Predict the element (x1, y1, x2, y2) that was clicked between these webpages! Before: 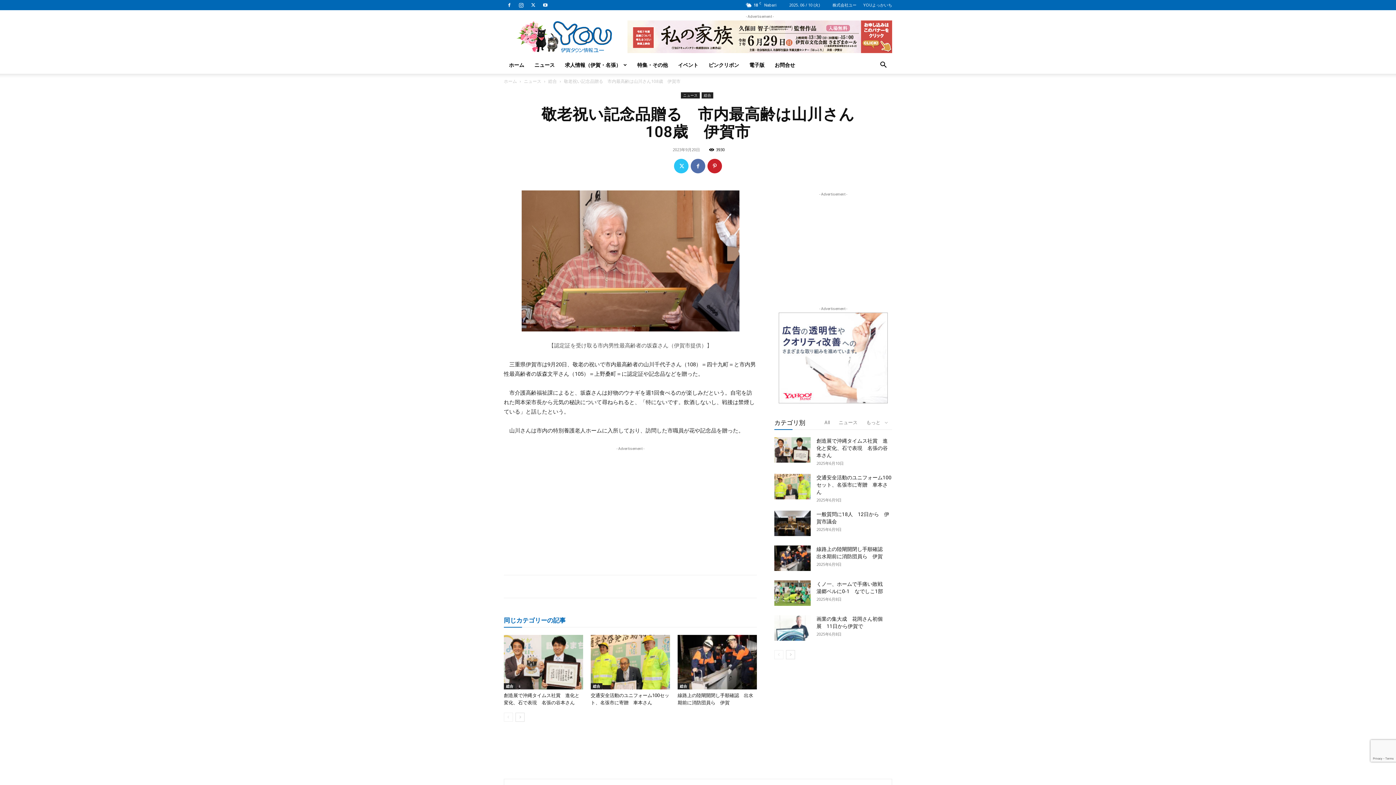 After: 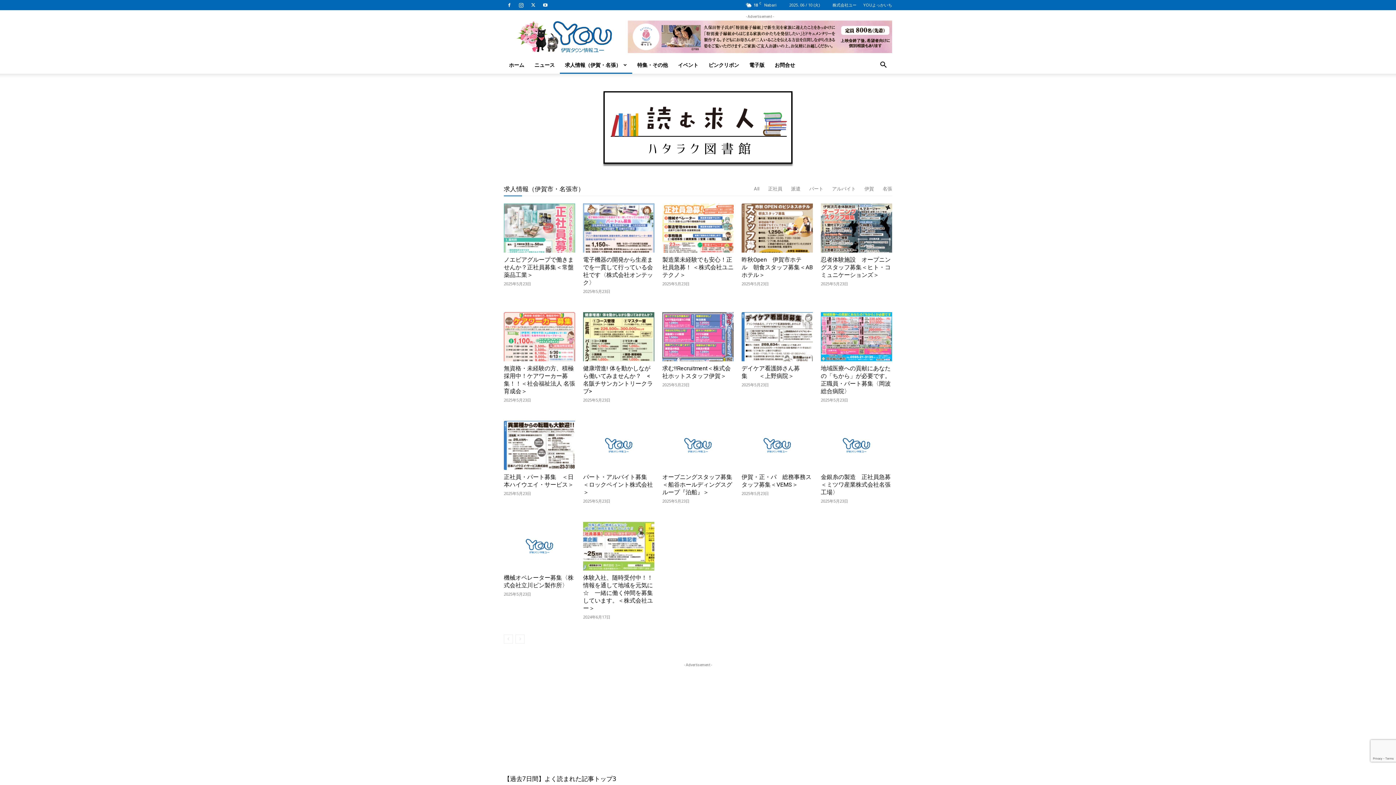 Action: bbox: (560, 56, 632, 73) label: 求人情報（伊賀・名張）